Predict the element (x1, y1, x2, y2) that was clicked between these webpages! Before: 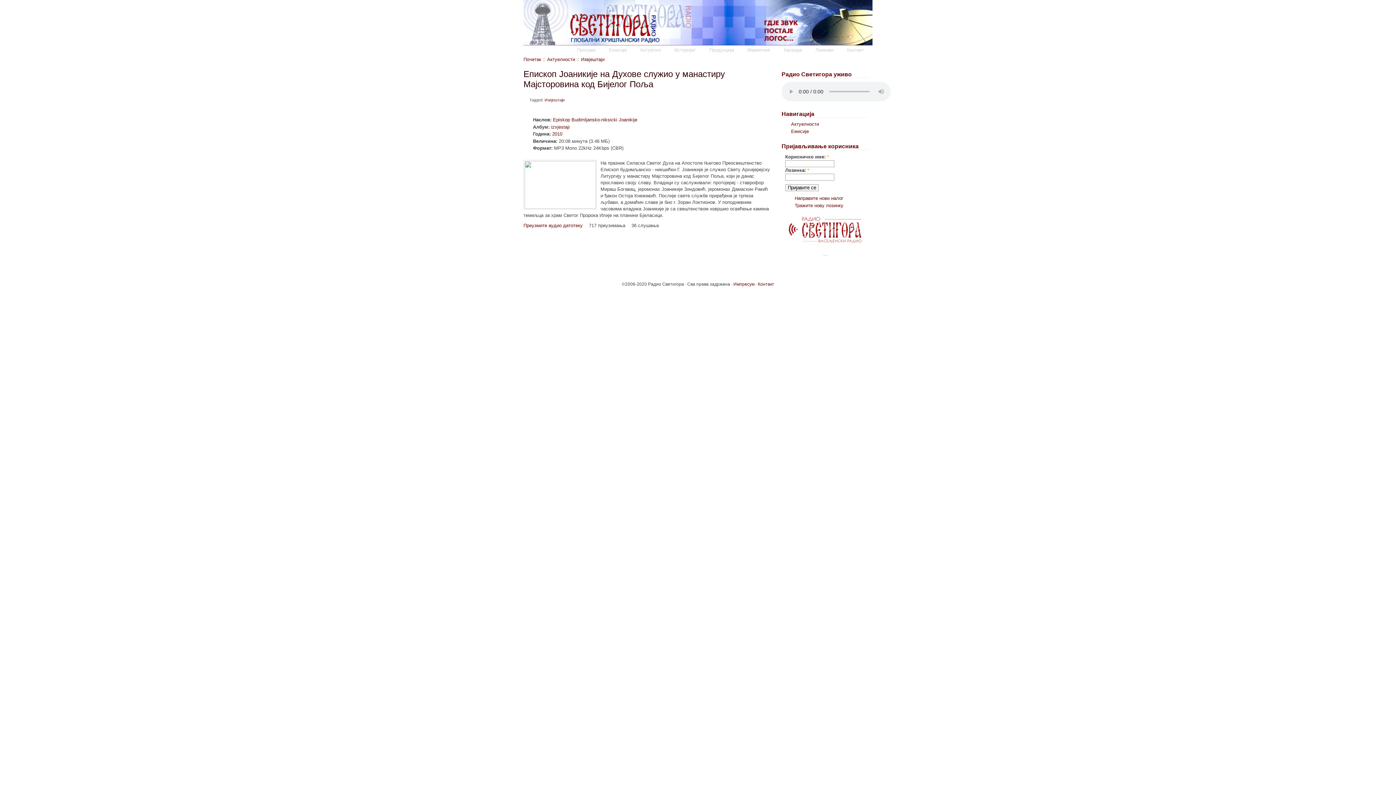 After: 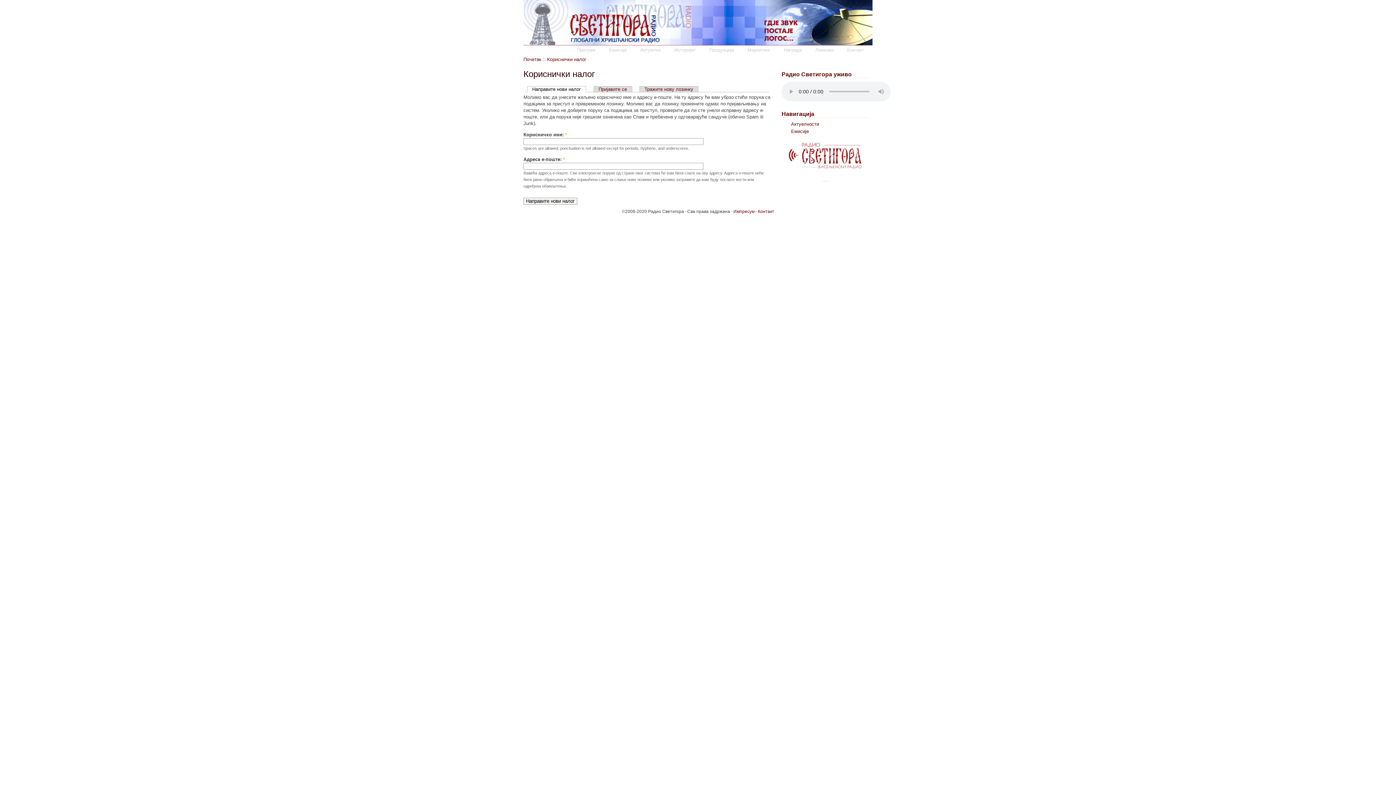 Action: label: Направите нови налог bbox: (794, 195, 843, 201)